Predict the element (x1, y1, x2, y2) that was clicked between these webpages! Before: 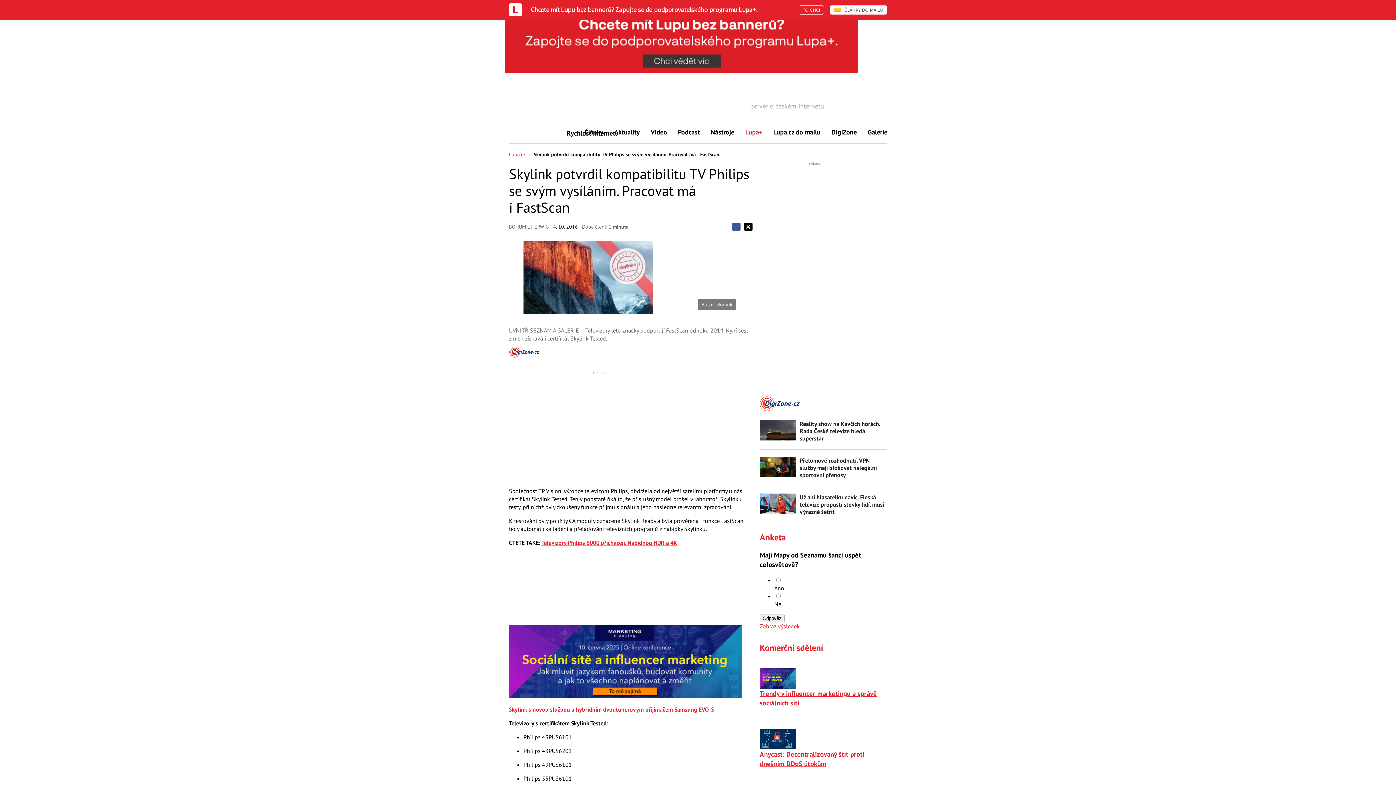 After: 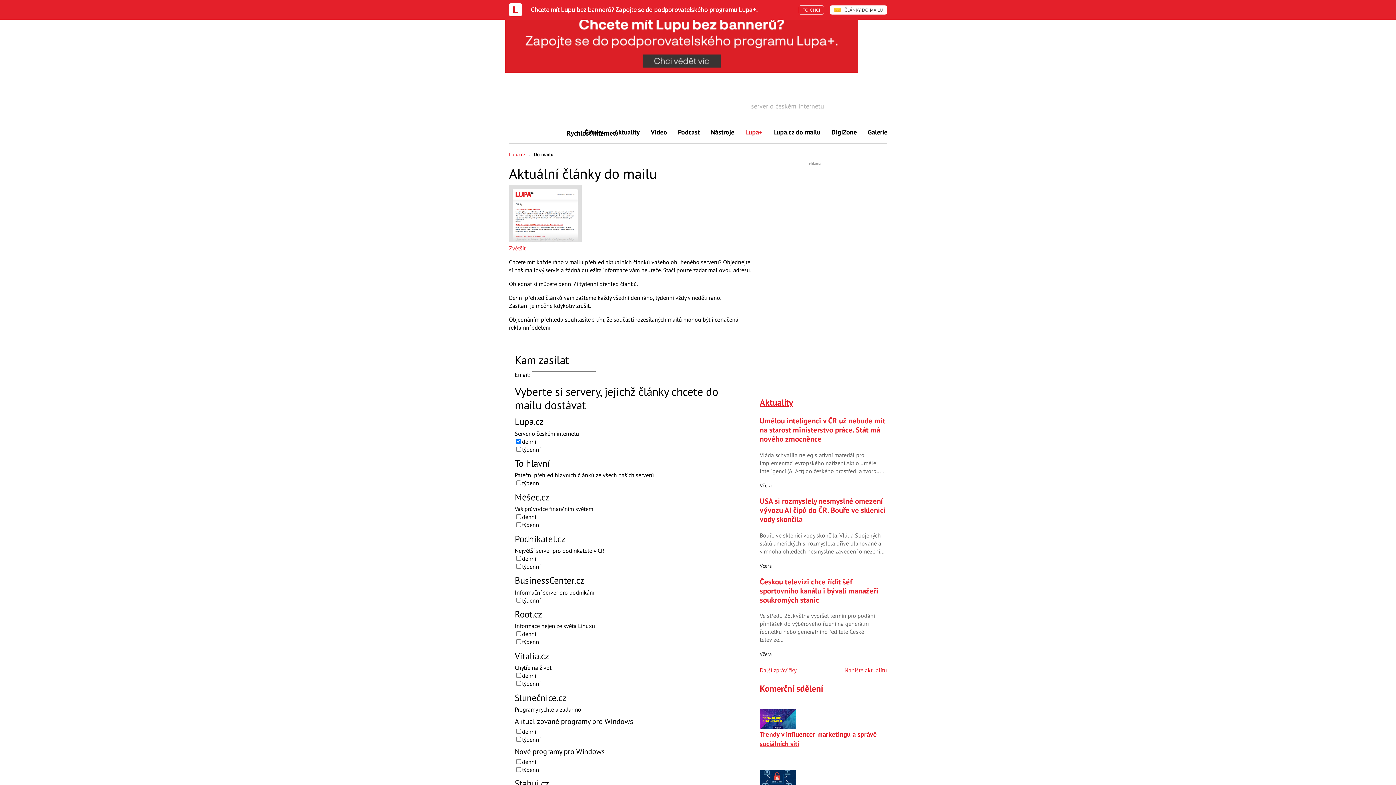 Action: bbox: (830, 5, 887, 14) label: ČLÁNKY DO MAILU